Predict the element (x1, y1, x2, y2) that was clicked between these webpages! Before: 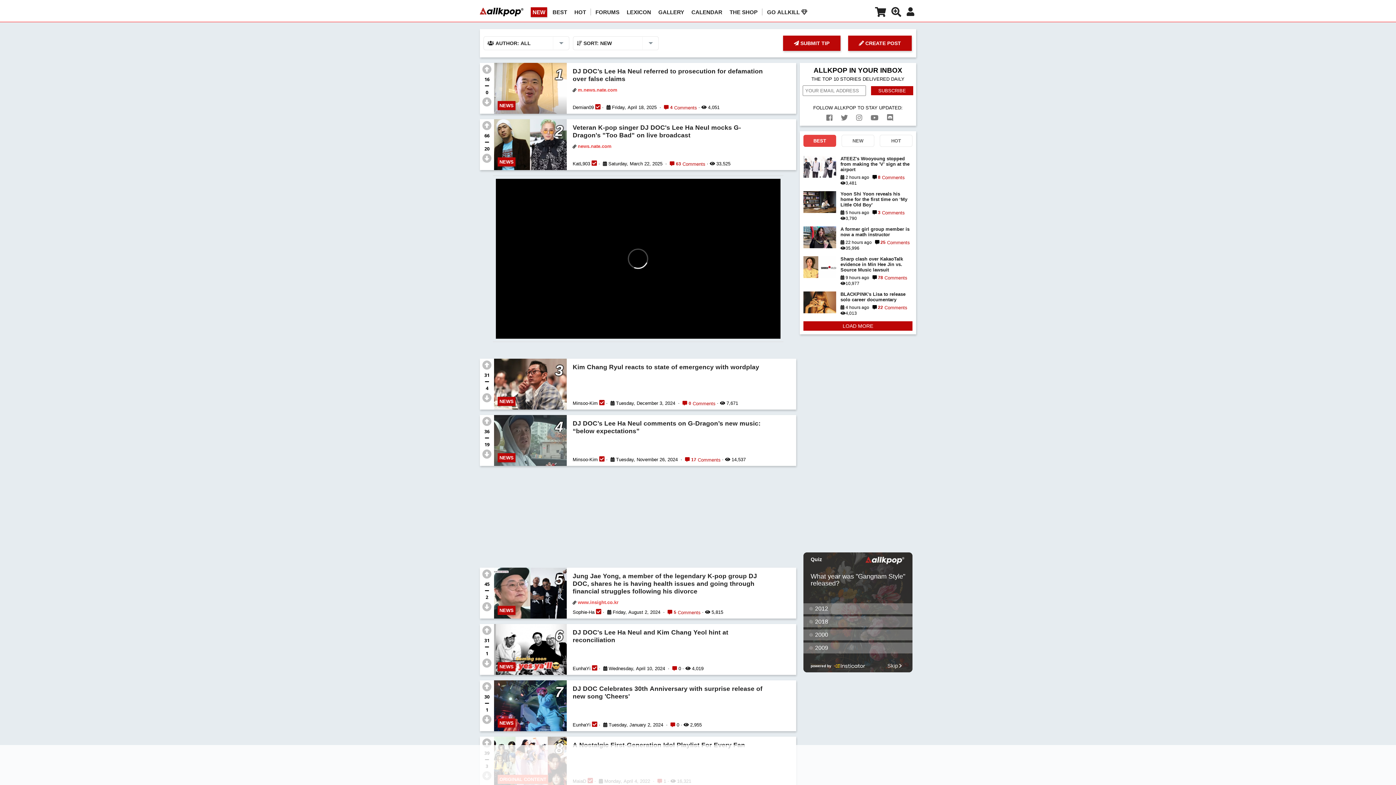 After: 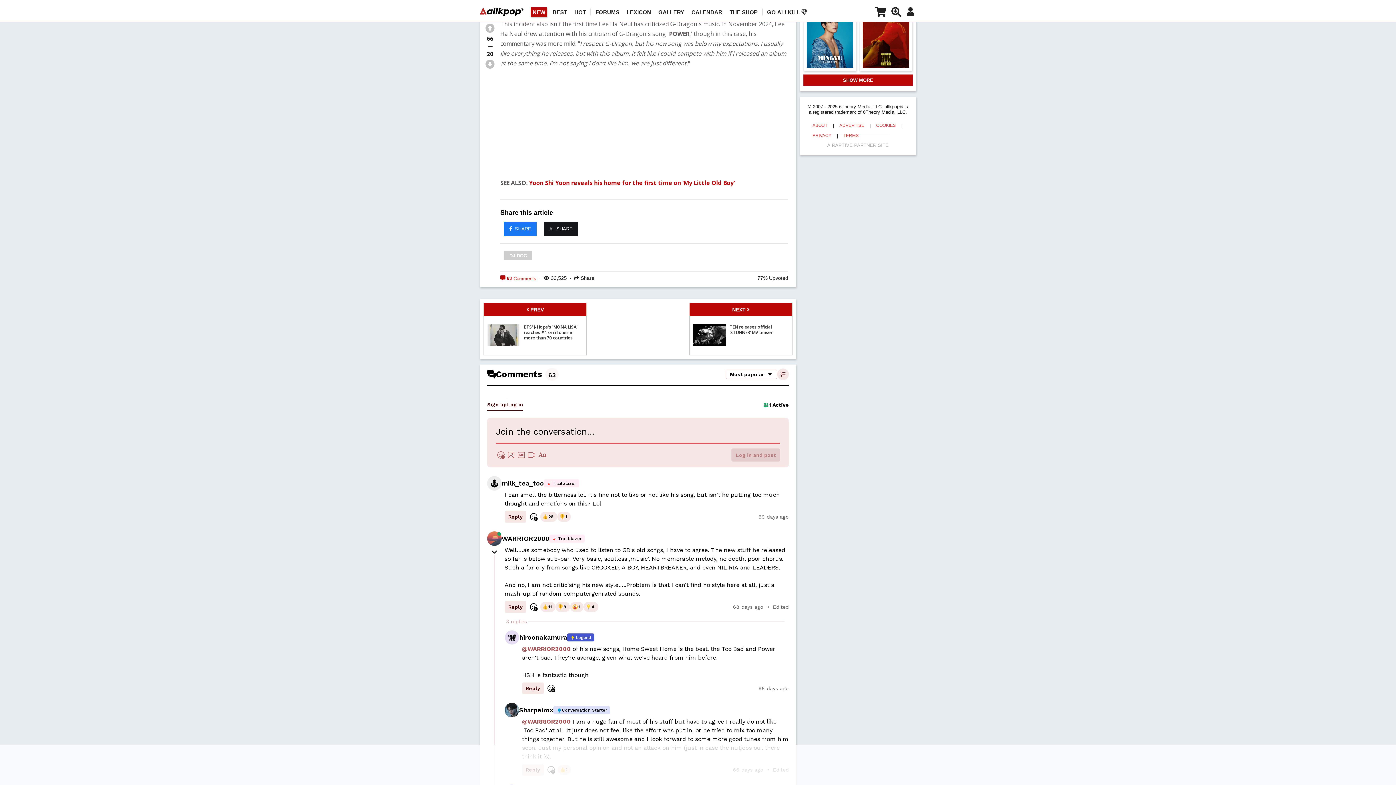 Action: bbox: (676, 160, 705, 167) label: 63
 Comments